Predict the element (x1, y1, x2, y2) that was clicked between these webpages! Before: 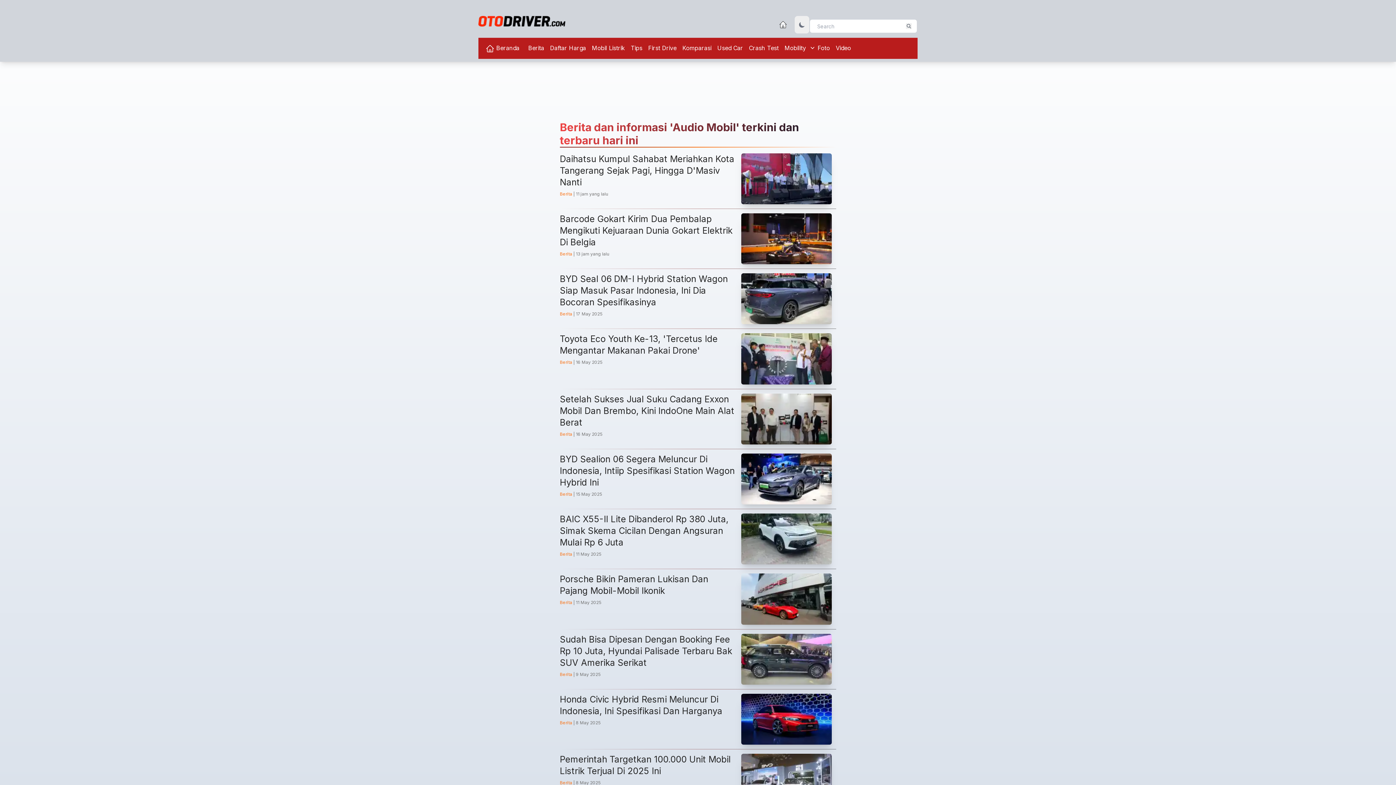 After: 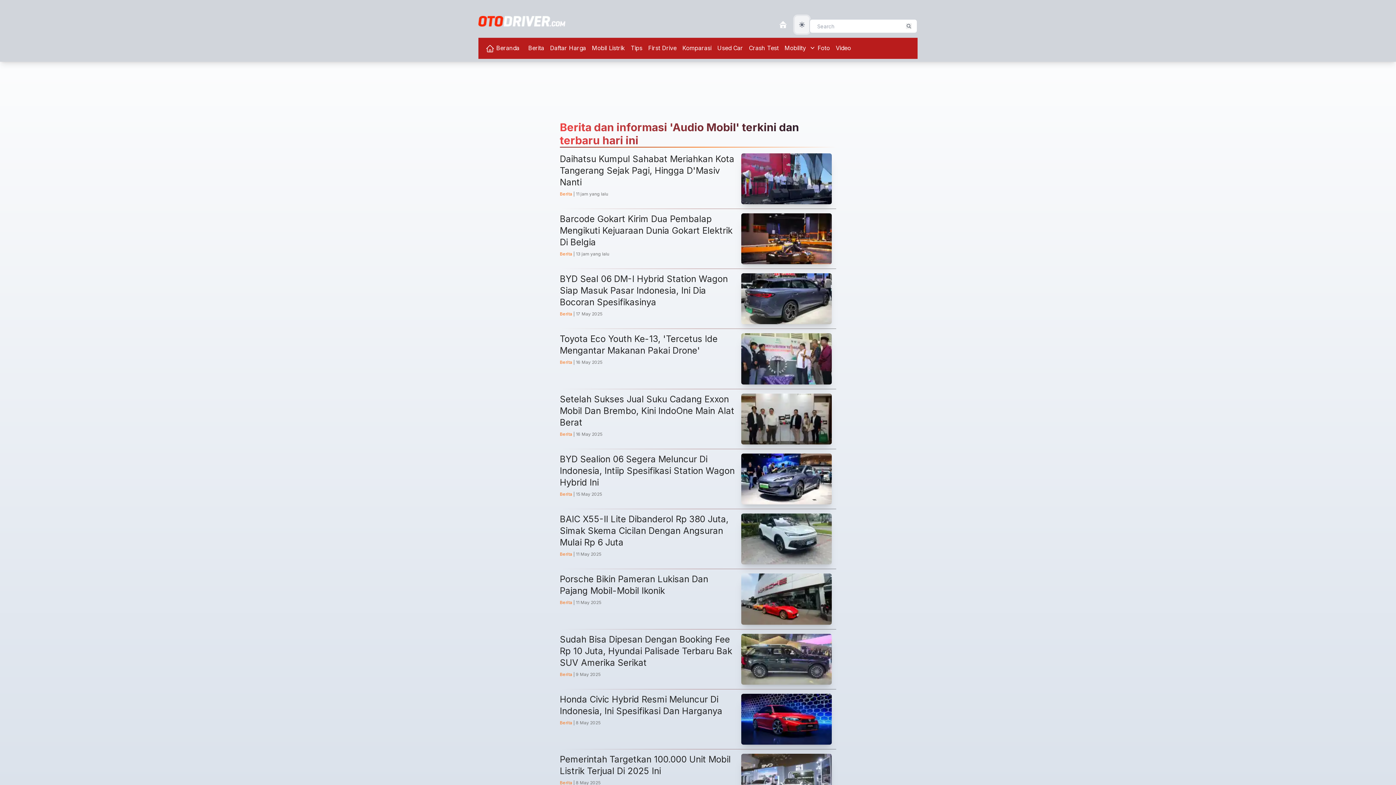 Action: bbox: (794, 48, 809, 66) label: Toggle dark mode